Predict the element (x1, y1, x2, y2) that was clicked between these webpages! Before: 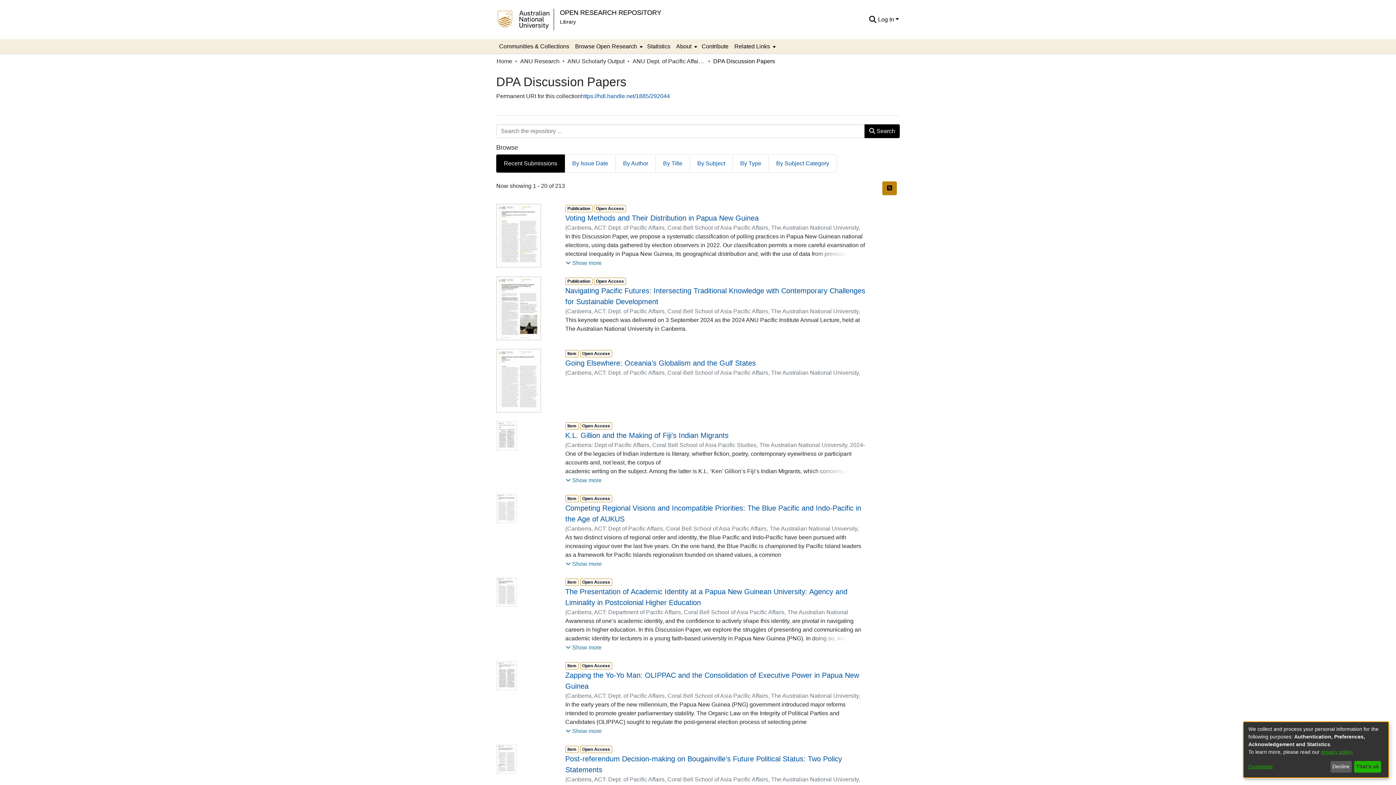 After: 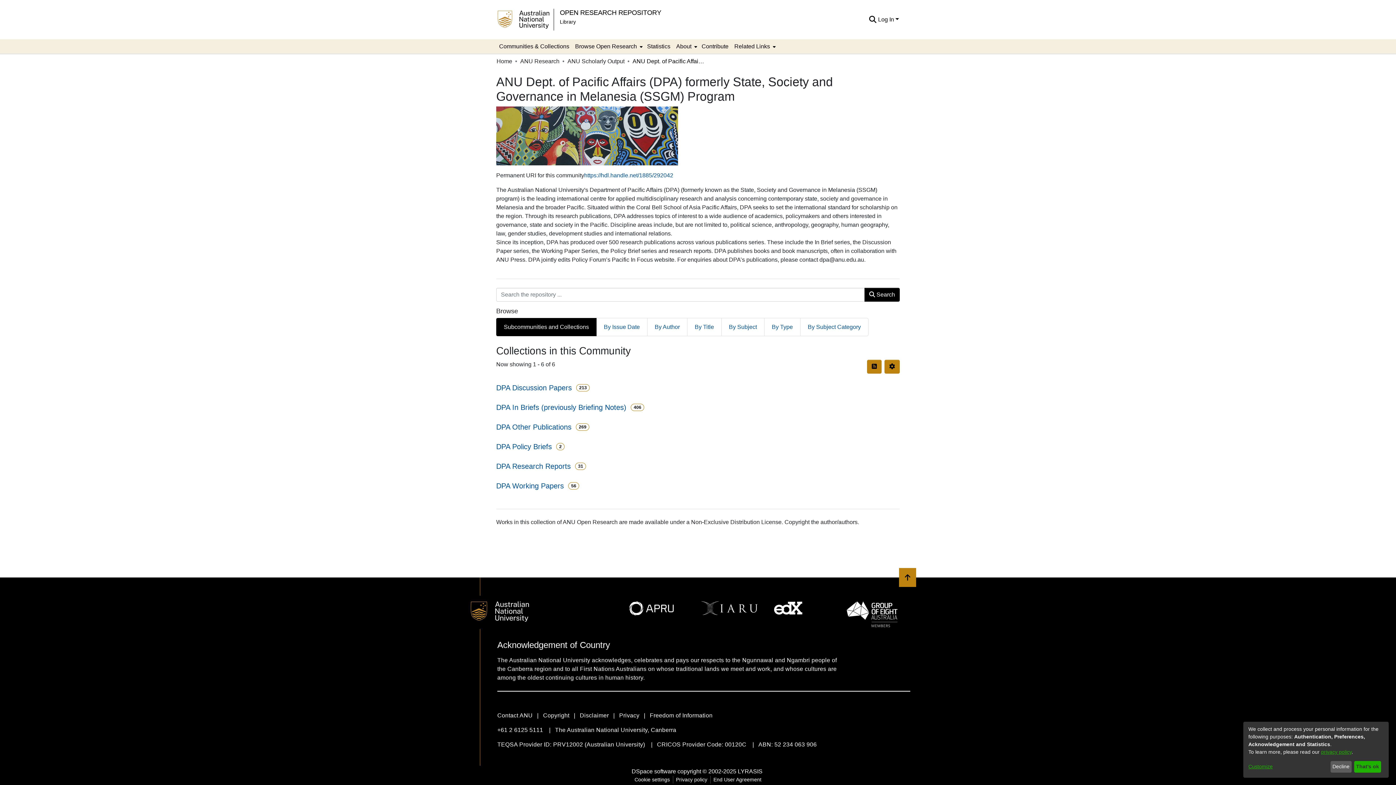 Action: label: ANU Dept. of Pacific Affairs (DPA) formerly State, Society and Governance in Melanesia (SSGM) Program bbox: (632, 57, 705, 65)